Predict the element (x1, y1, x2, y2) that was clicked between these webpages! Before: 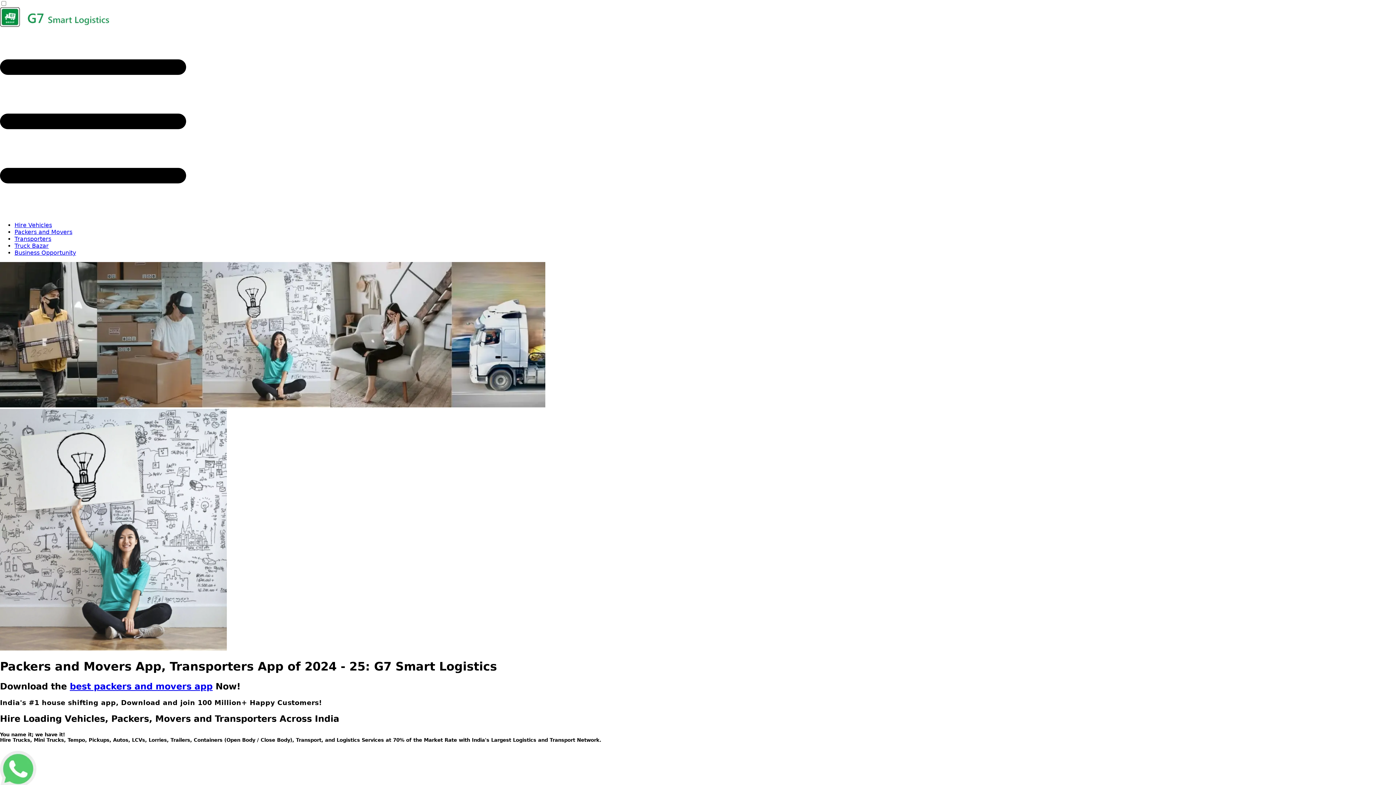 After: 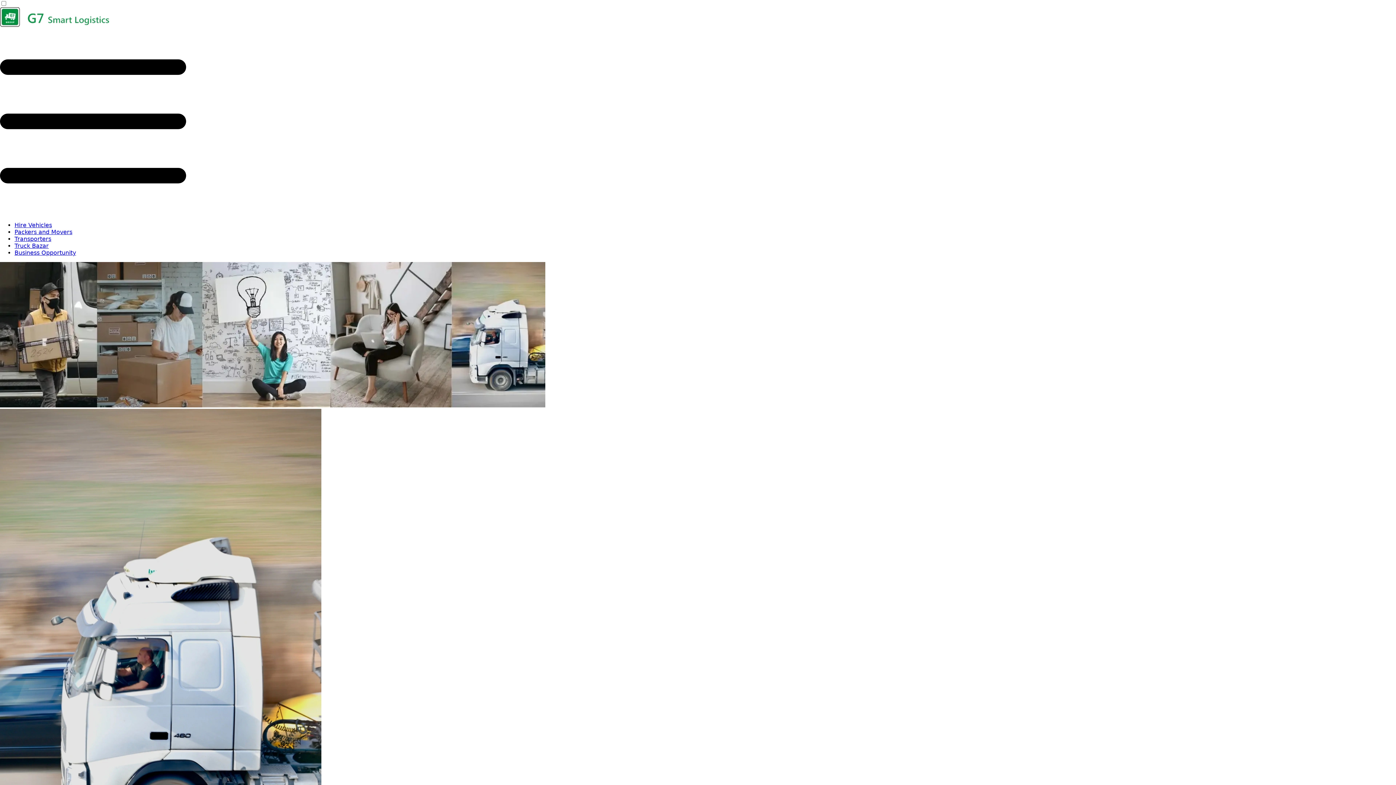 Action: bbox: (14, 242, 48, 249) label: Truck Bazar